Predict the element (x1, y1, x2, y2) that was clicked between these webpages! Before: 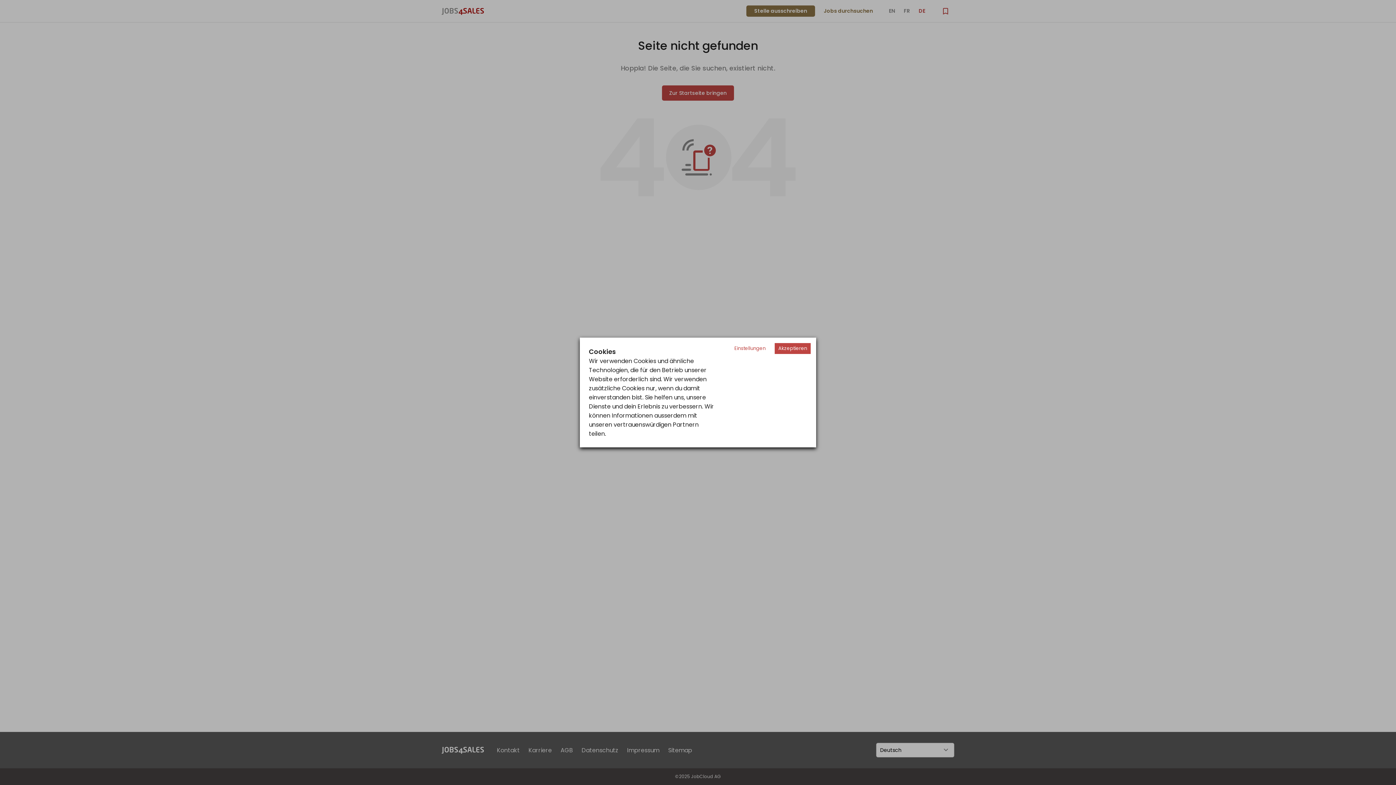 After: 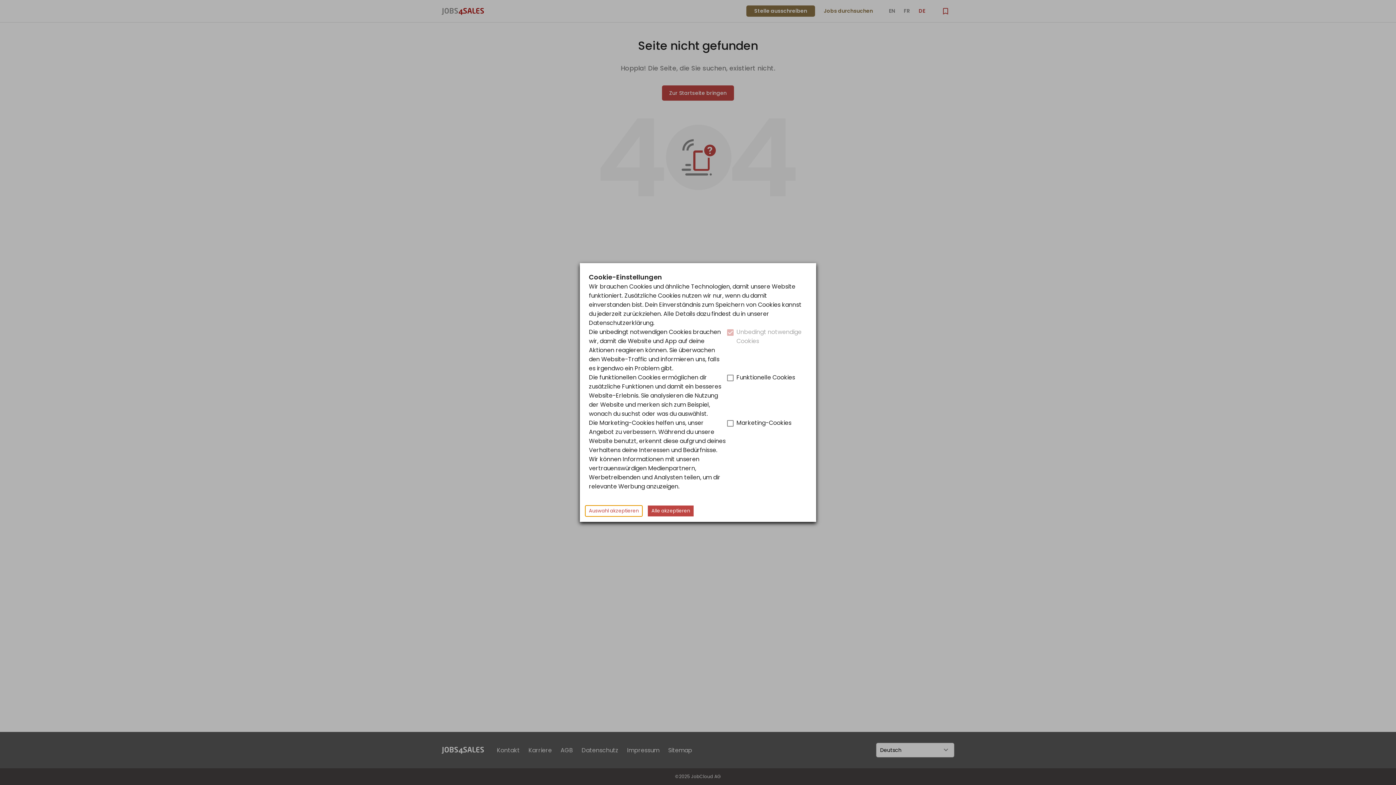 Action: bbox: (730, 343, 769, 354) label: Decline cookies